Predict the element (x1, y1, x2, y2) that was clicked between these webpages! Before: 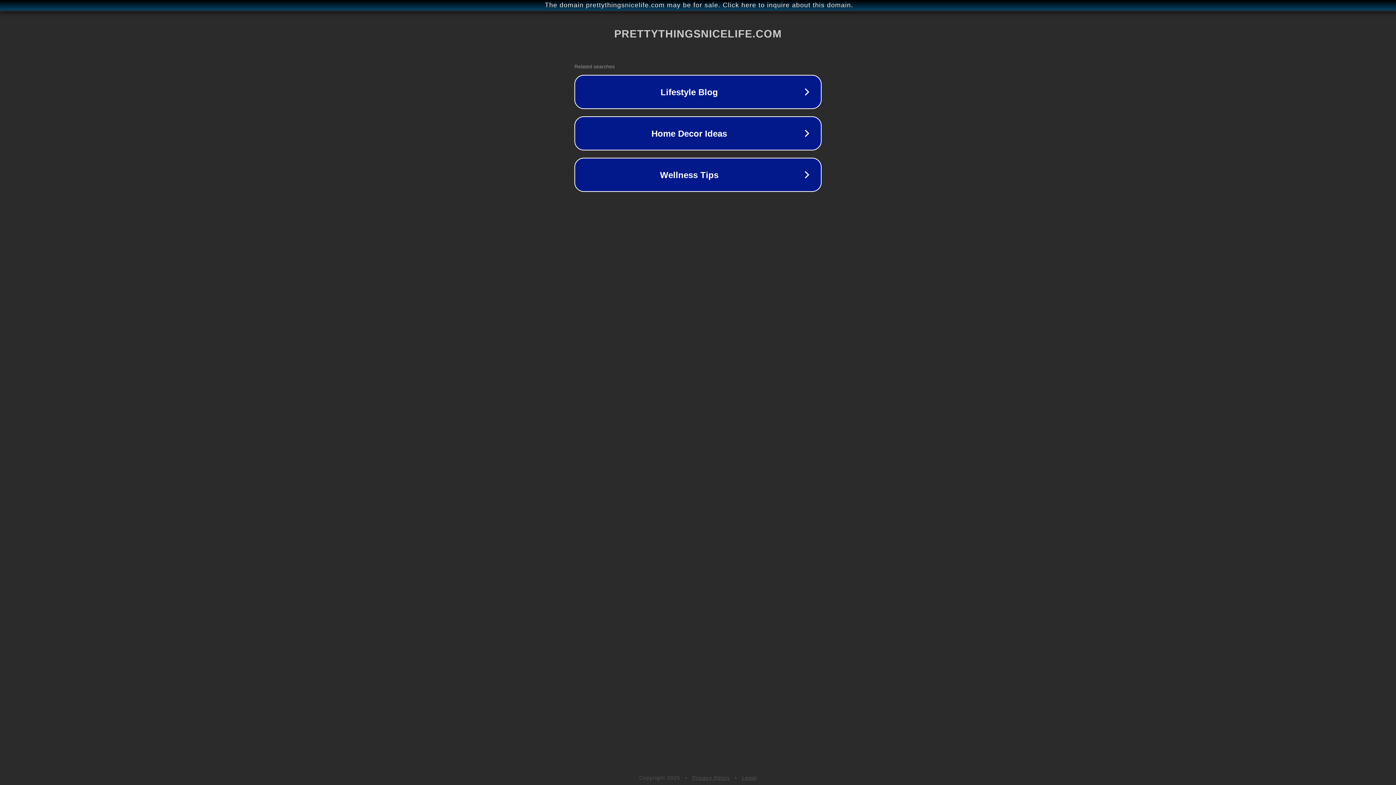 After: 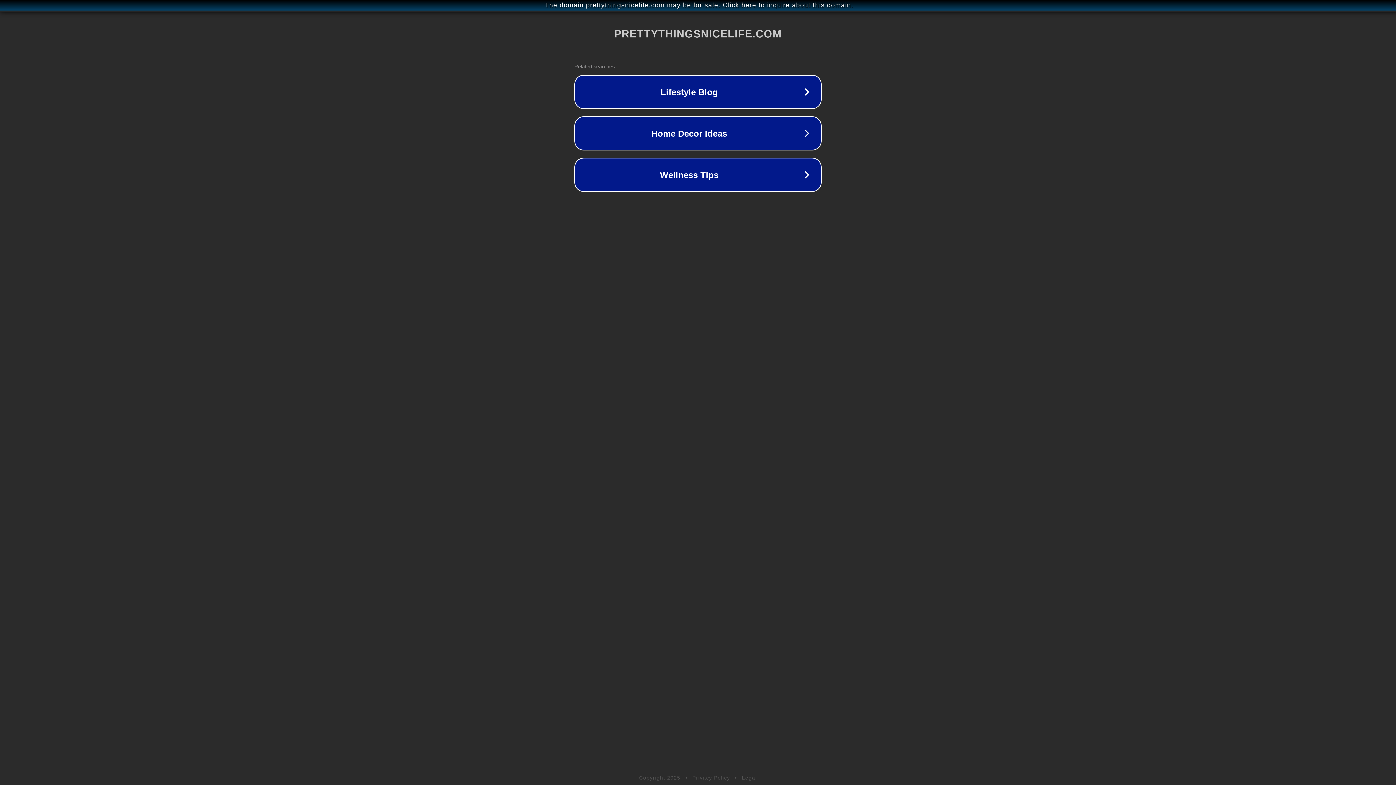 Action: bbox: (742, 775, 757, 781) label: Legal